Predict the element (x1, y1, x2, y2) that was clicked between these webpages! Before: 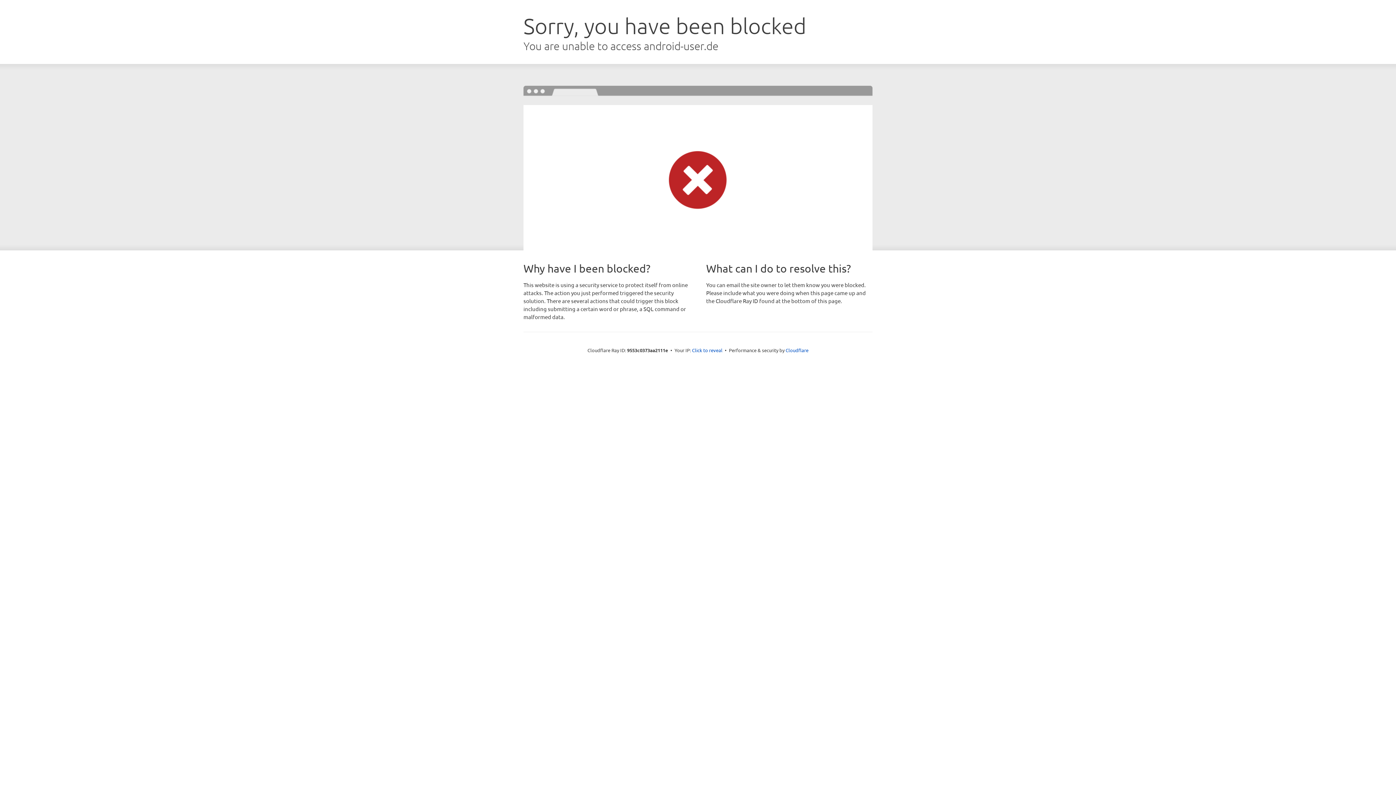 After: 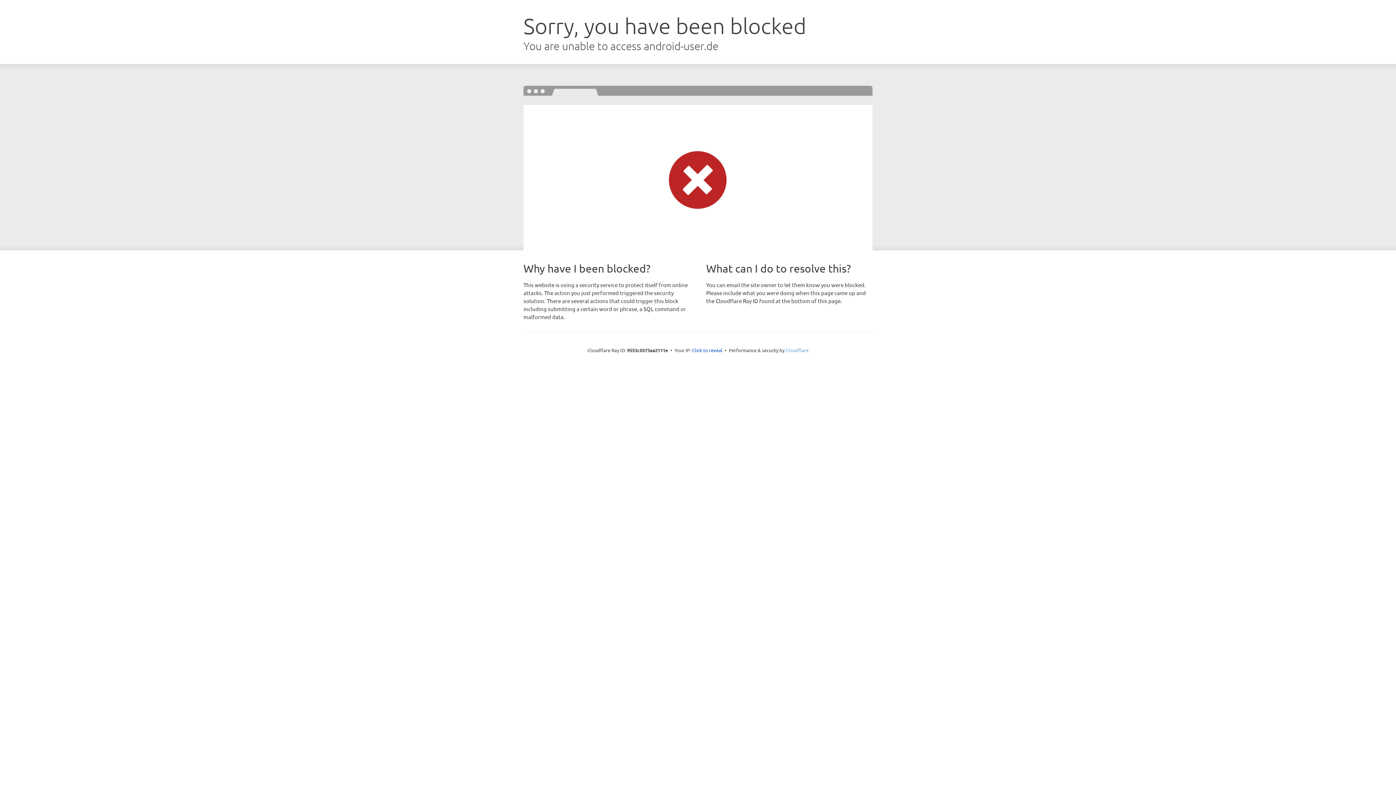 Action: bbox: (785, 347, 808, 353) label: Cloudflare